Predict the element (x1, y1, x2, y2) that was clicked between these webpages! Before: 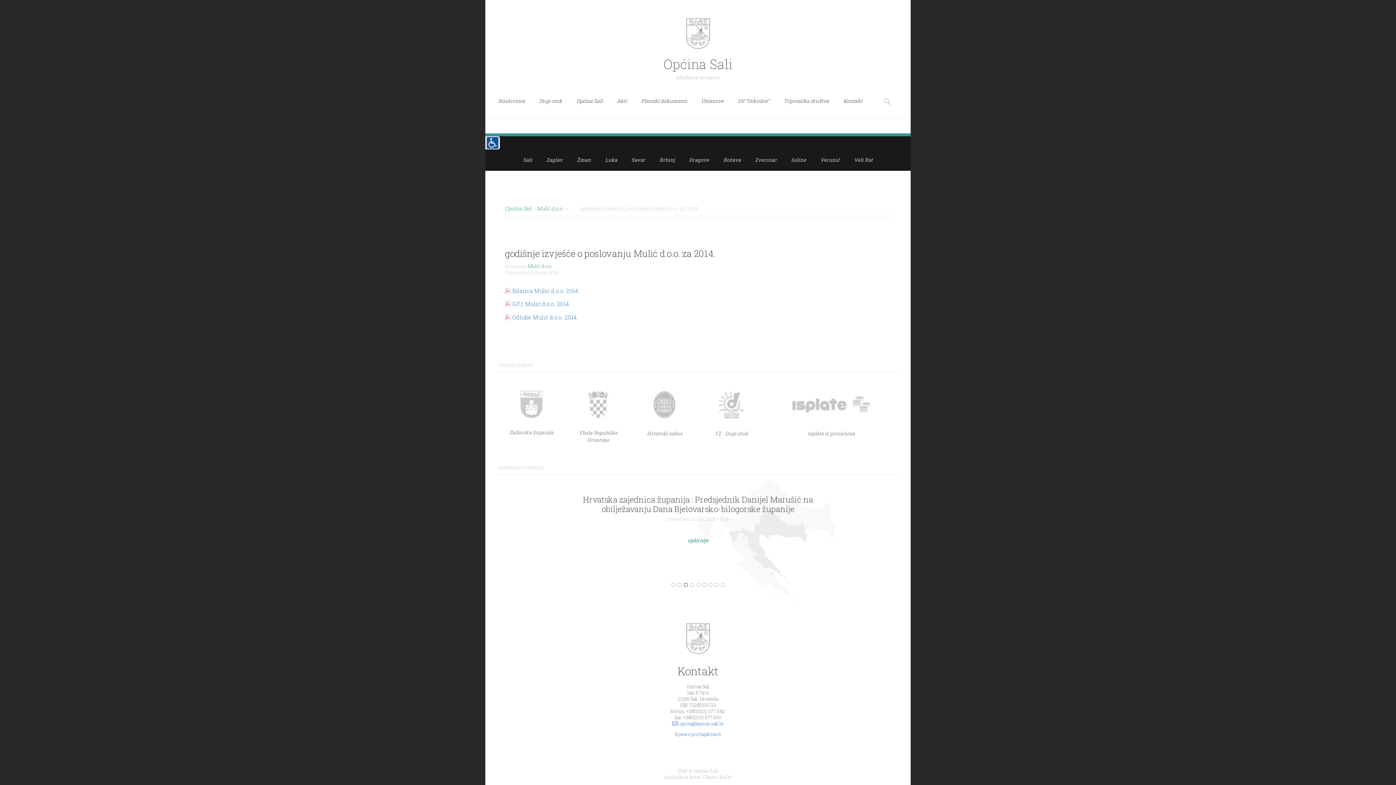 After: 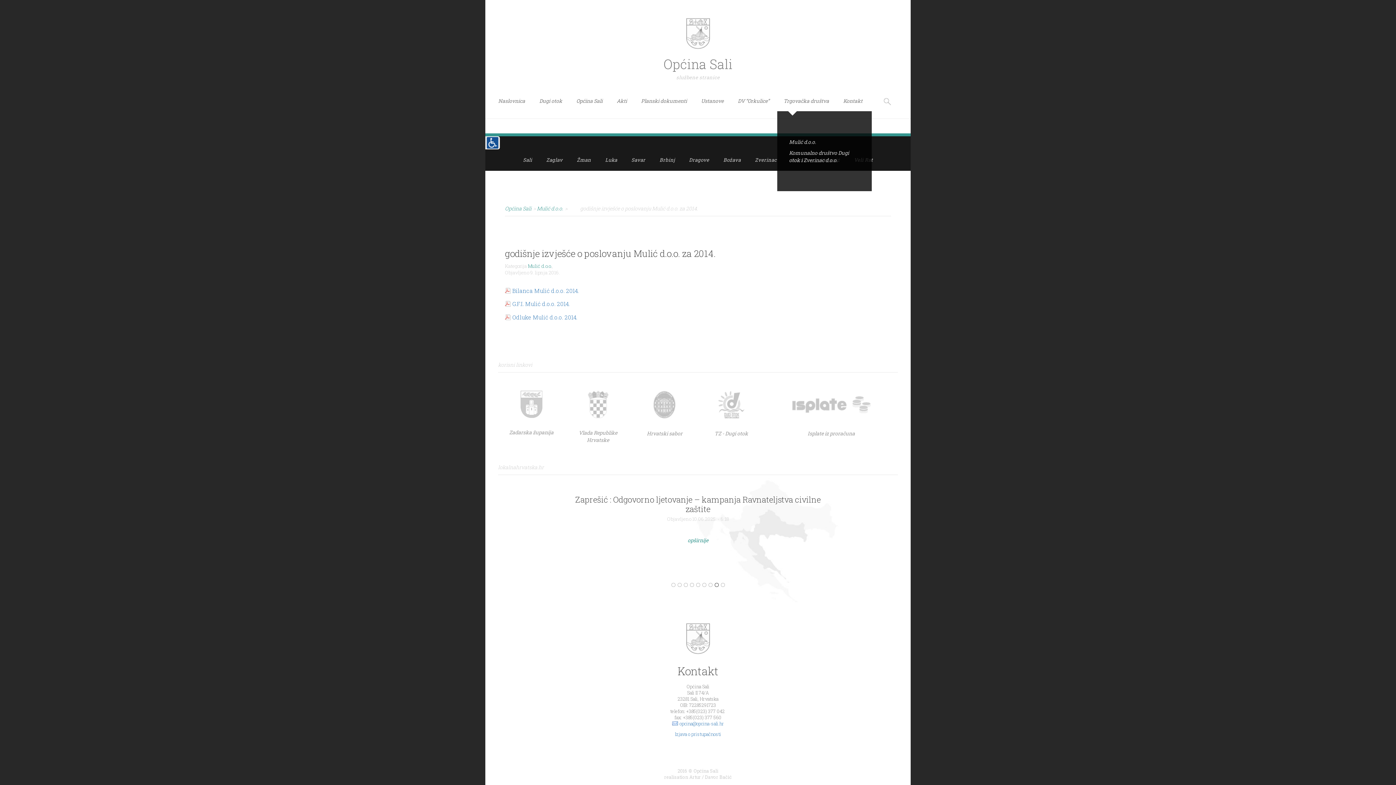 Action: label: Trgovačka društva bbox: (777, 90, 835, 111)